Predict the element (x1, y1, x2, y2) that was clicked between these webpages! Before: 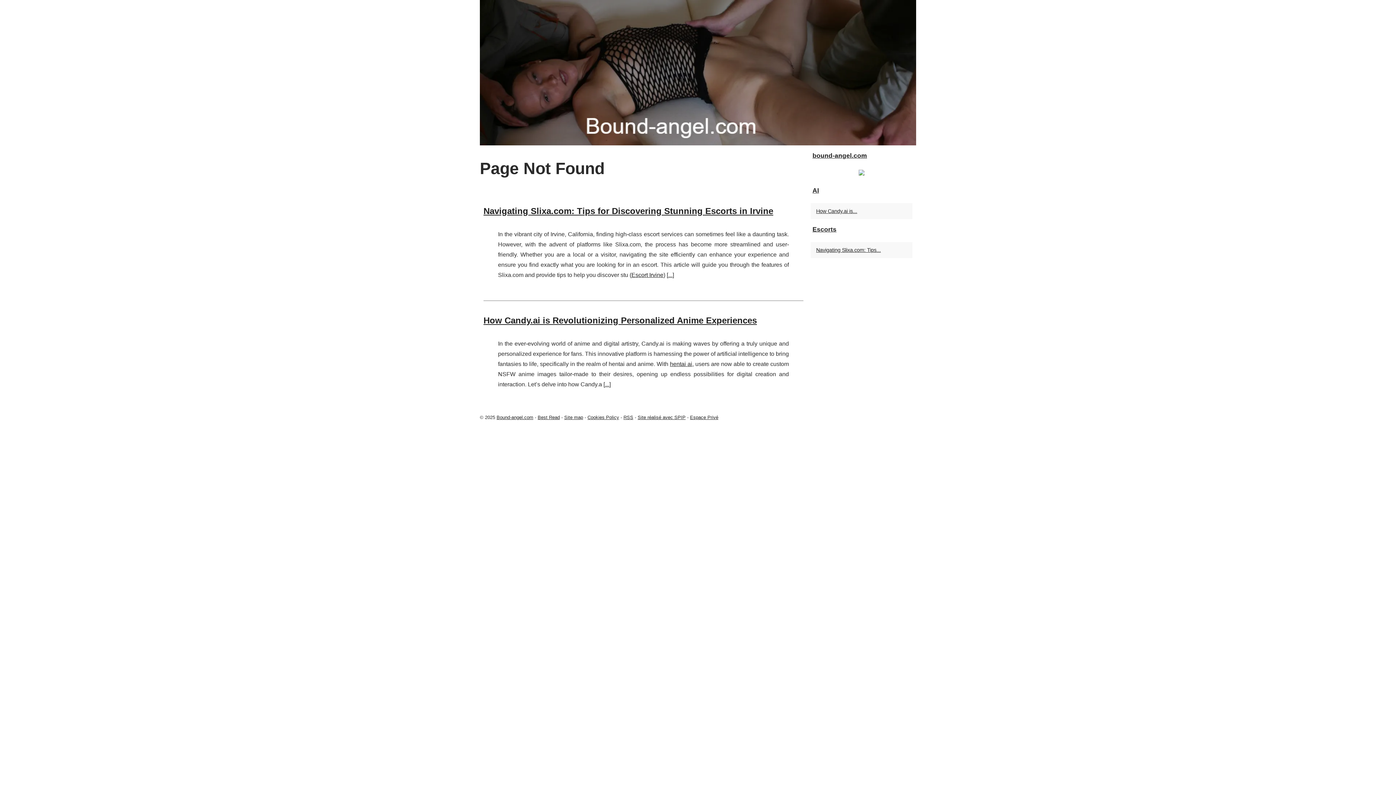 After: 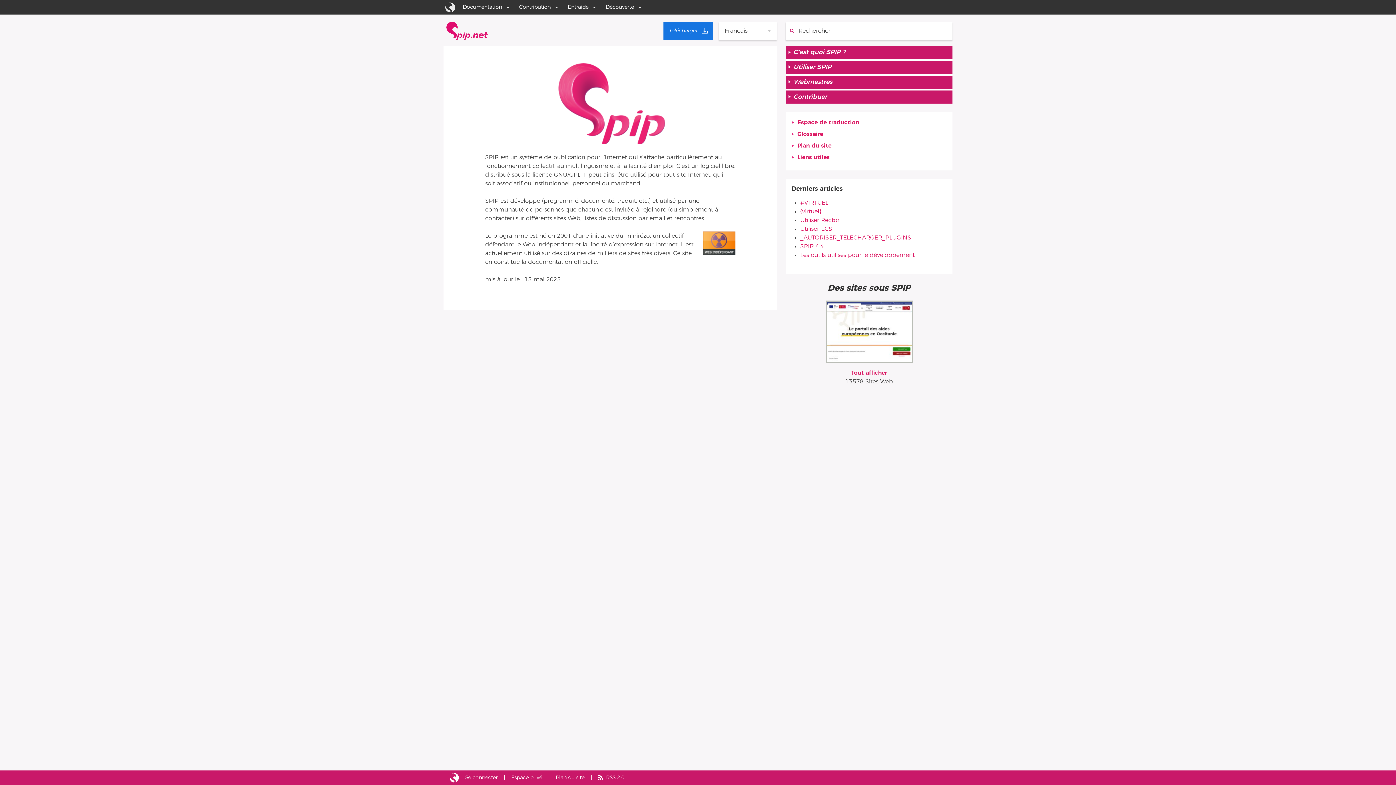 Action: bbox: (637, 414, 685, 420) label: Site réalisé avec SPIP